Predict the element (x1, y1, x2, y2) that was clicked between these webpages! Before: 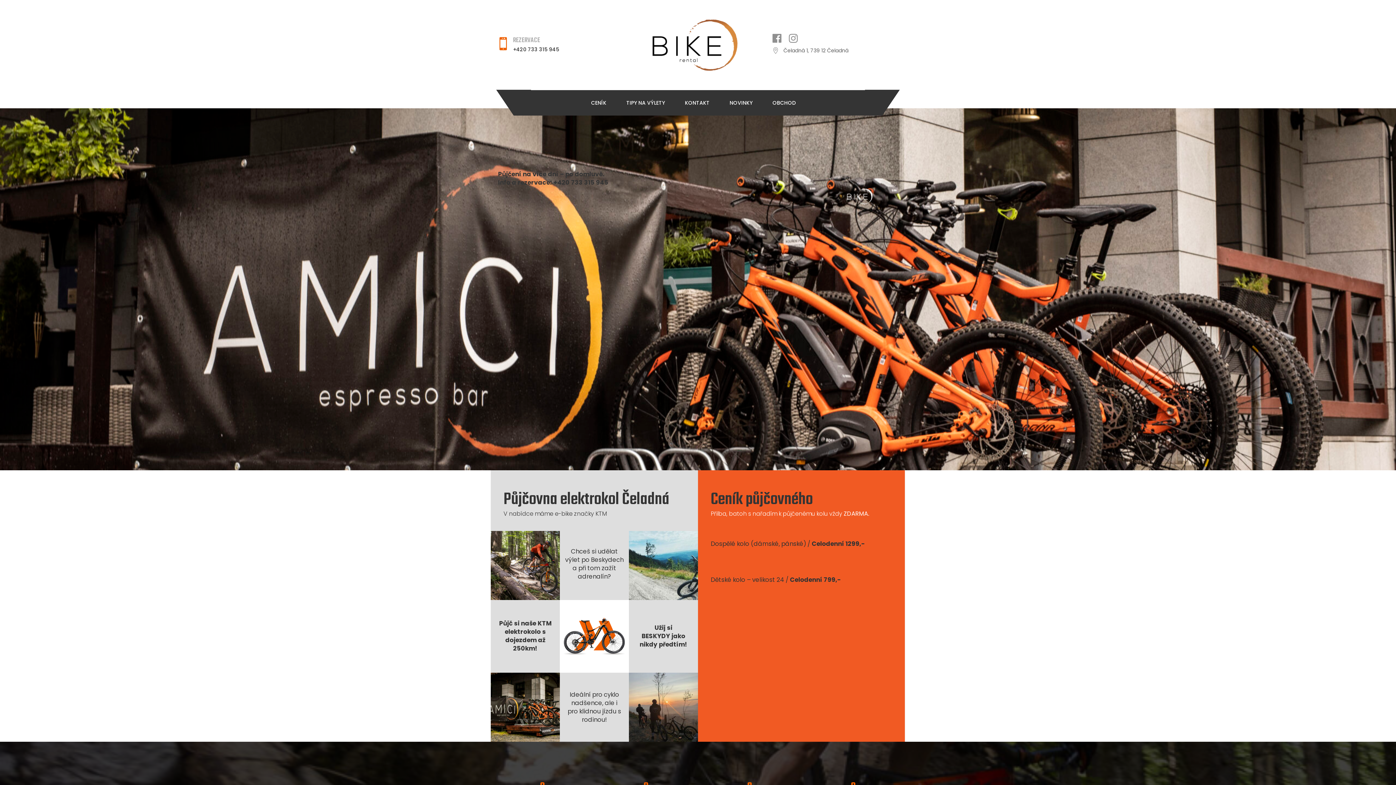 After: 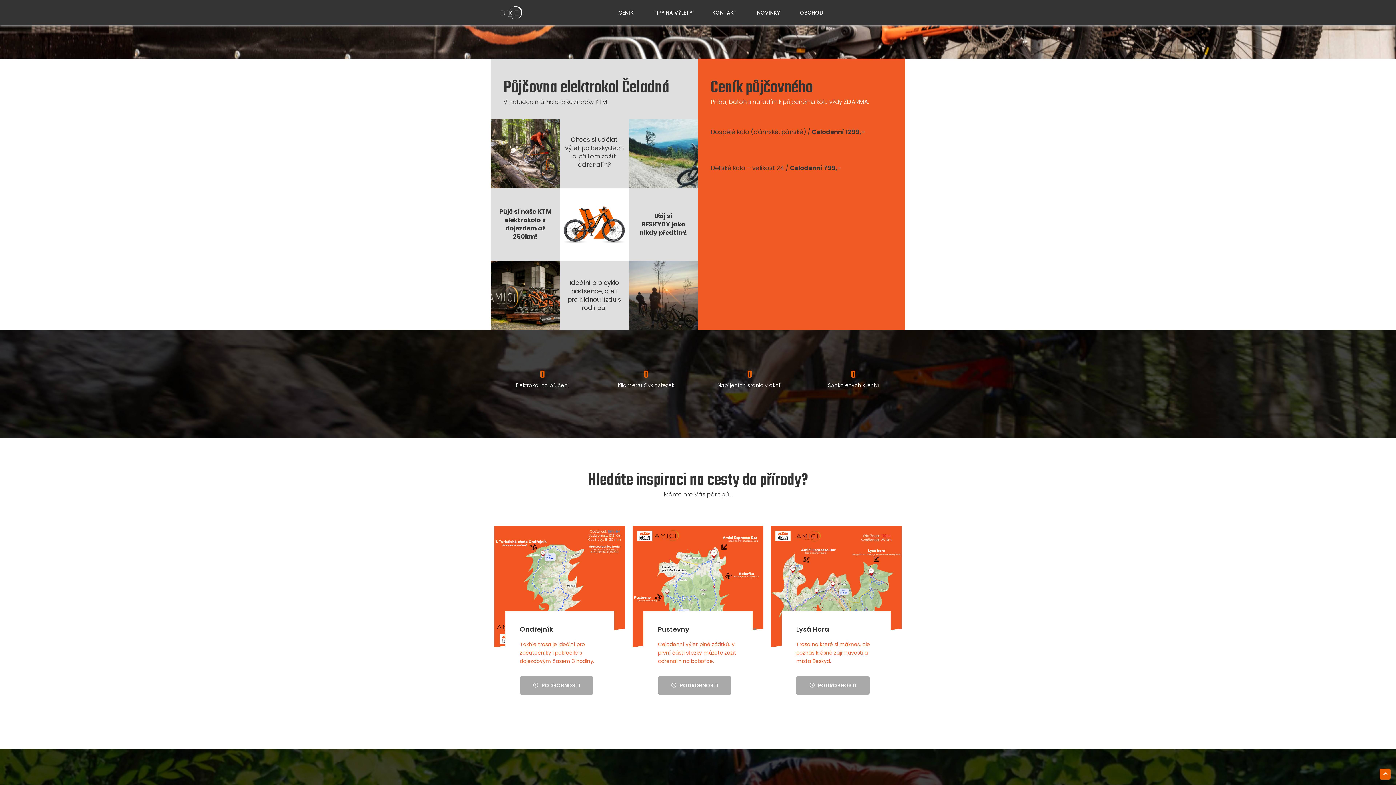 Action: label: CENÍK bbox: (585, 90, 621, 115)